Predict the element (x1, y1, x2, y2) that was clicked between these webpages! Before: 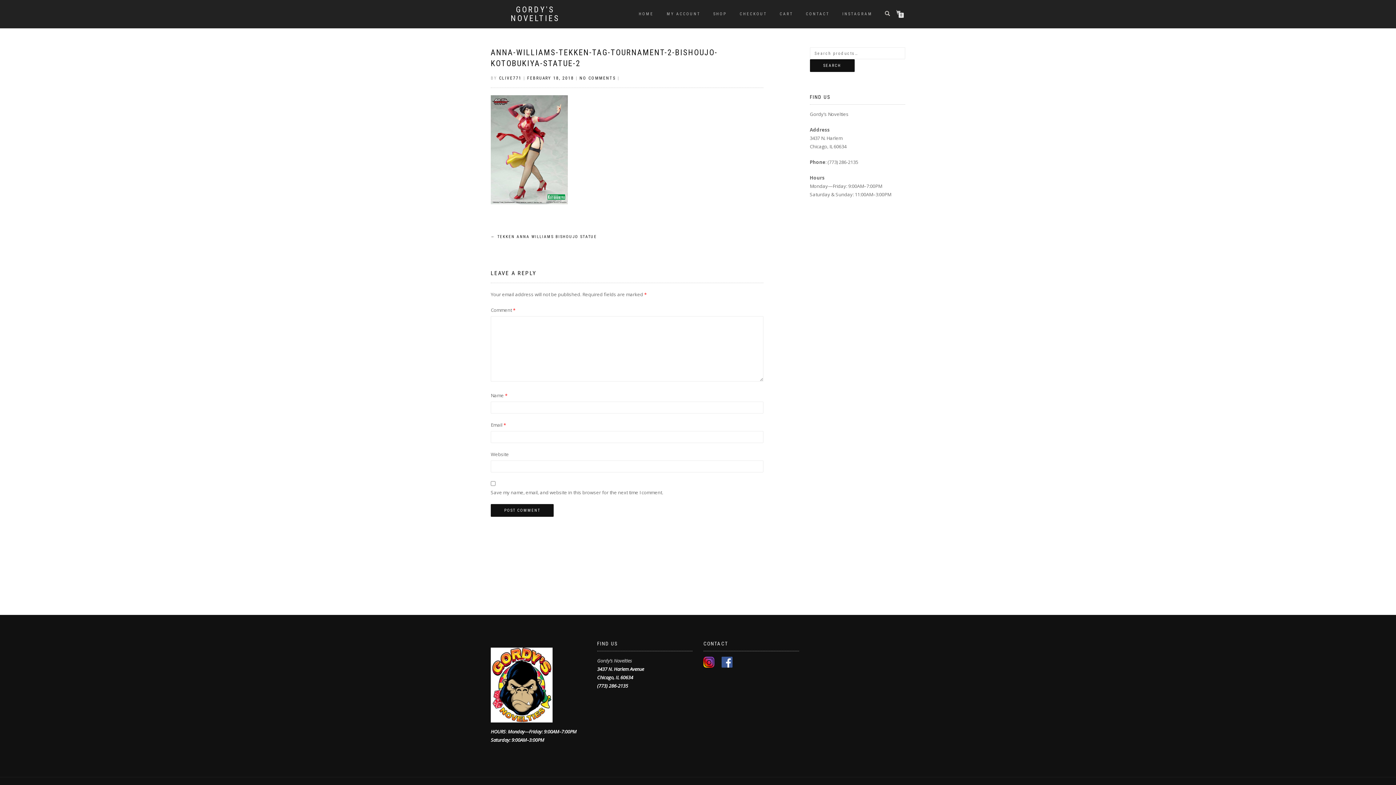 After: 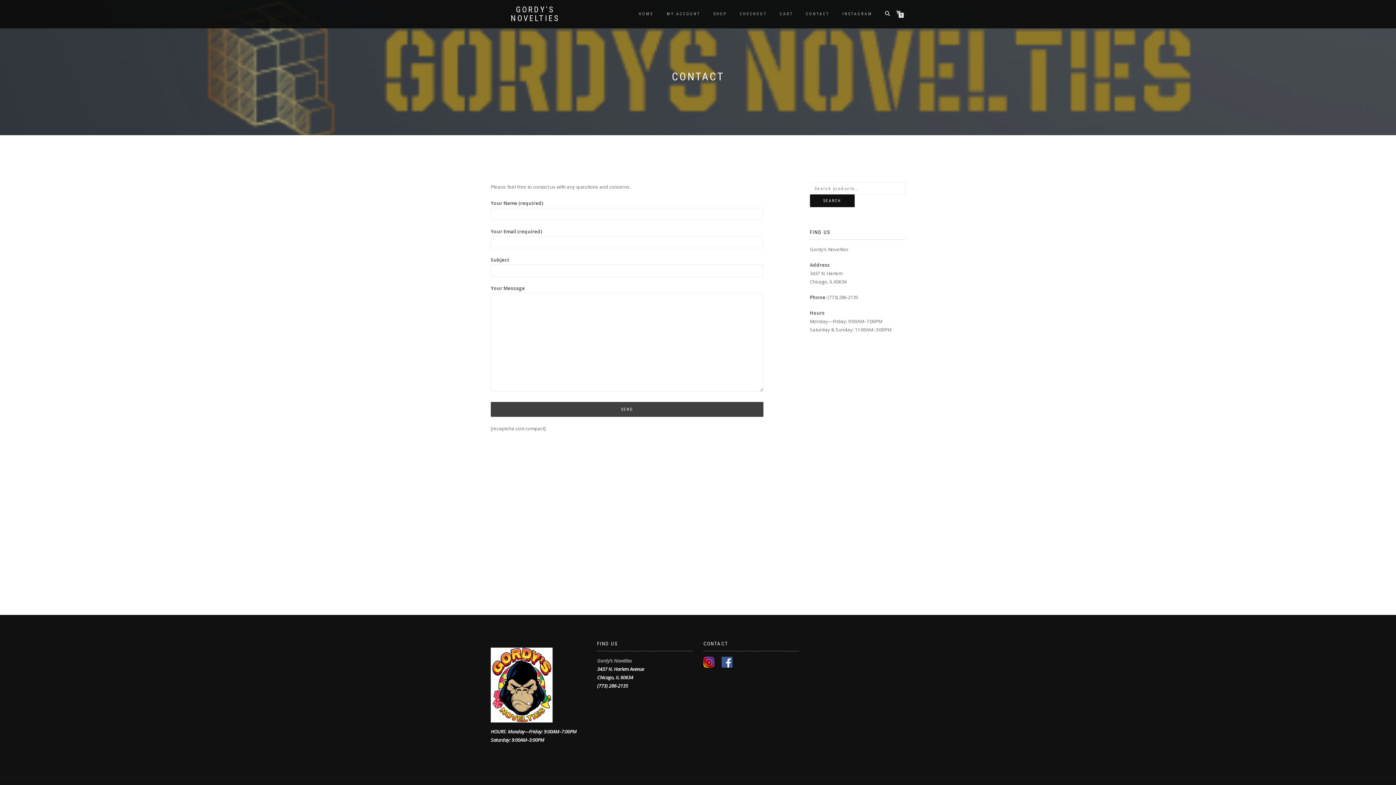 Action: label: CONTACT bbox: (800, 9, 834, 18)